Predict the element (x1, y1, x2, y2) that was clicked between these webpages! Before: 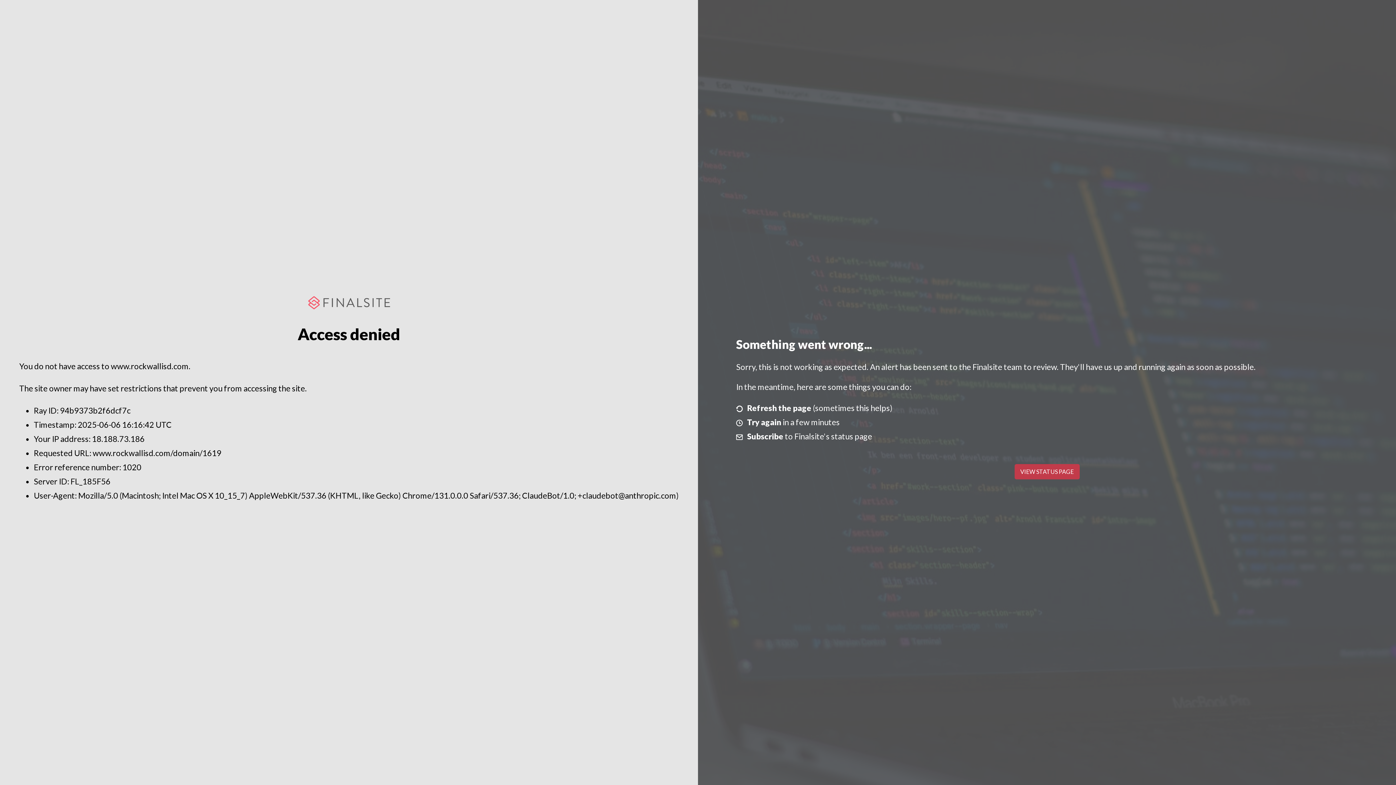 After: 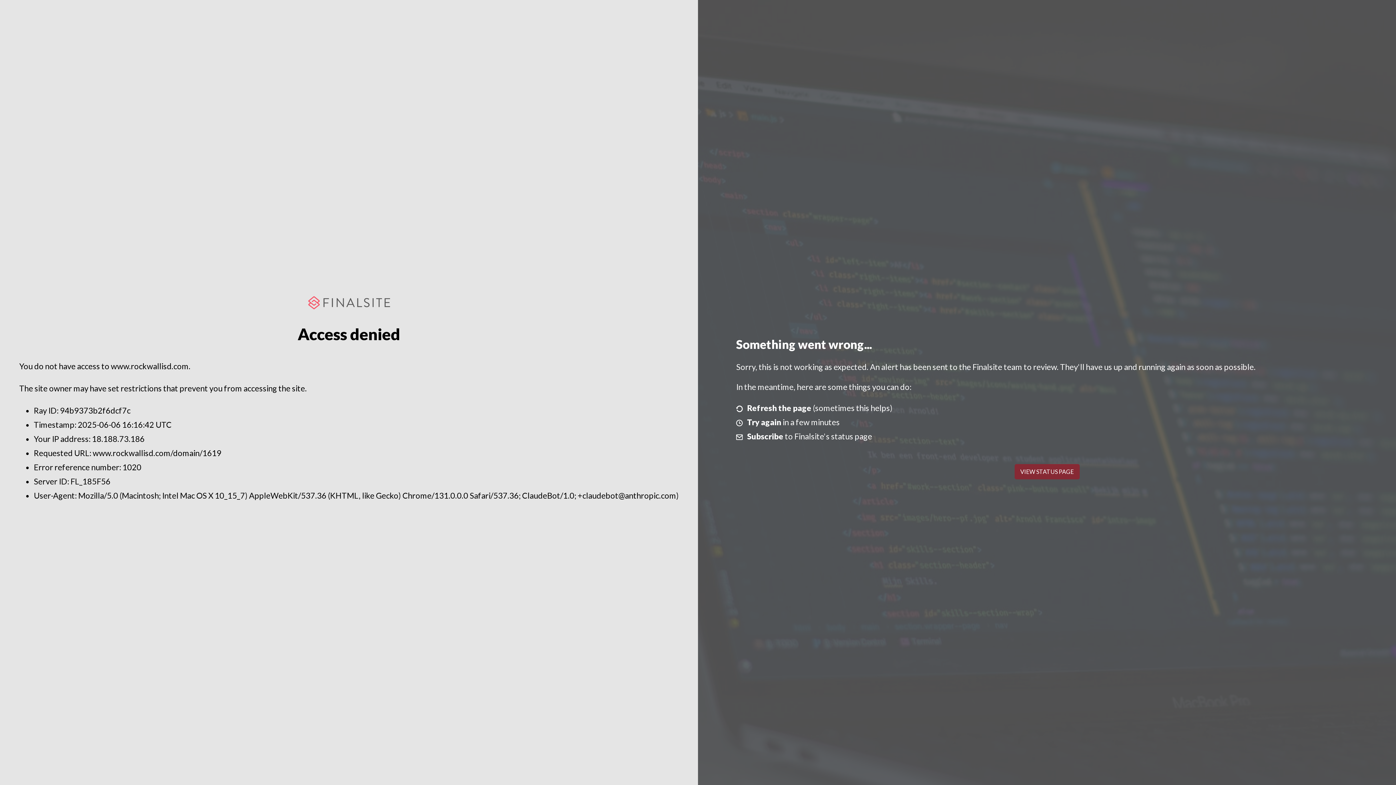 Action: label: VIEW STATUS PAGE bbox: (1014, 464, 1079, 479)